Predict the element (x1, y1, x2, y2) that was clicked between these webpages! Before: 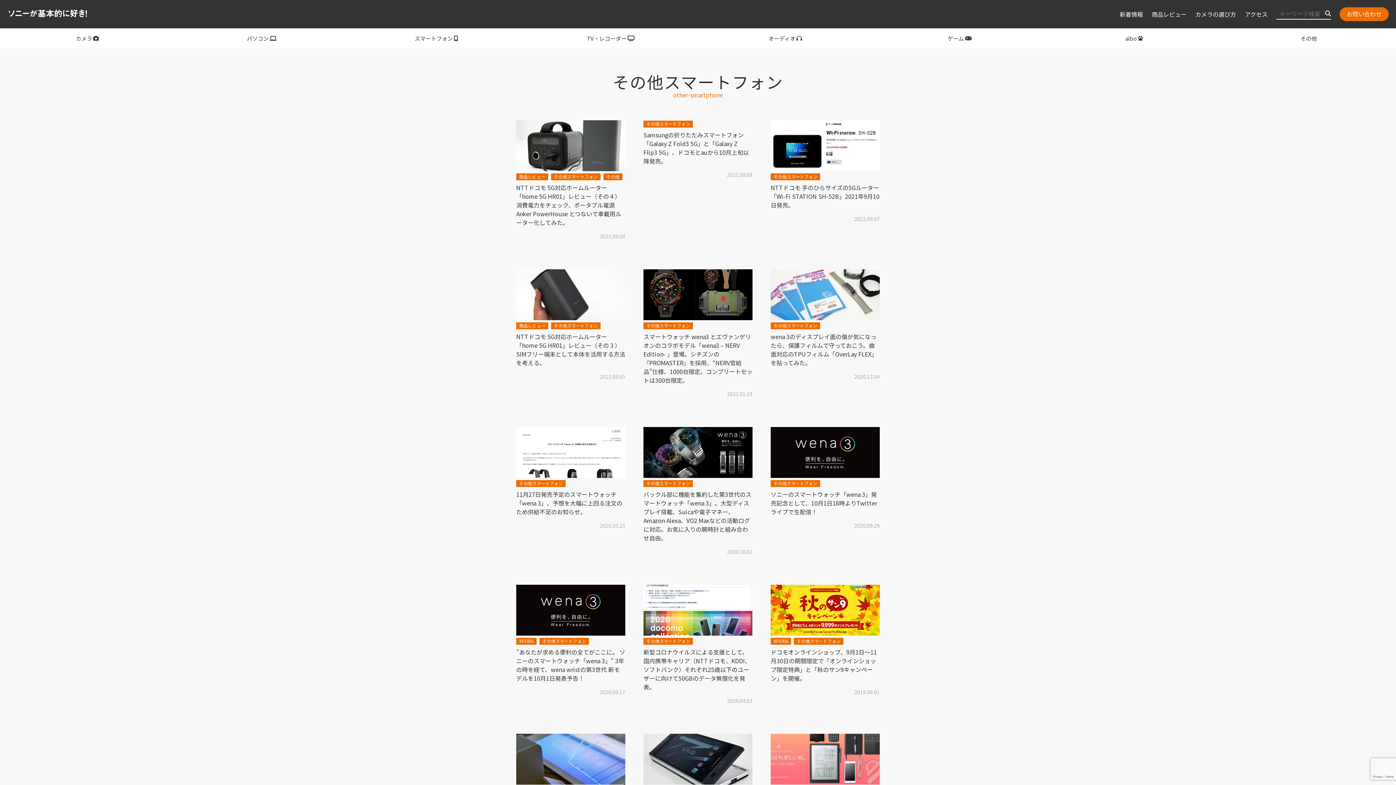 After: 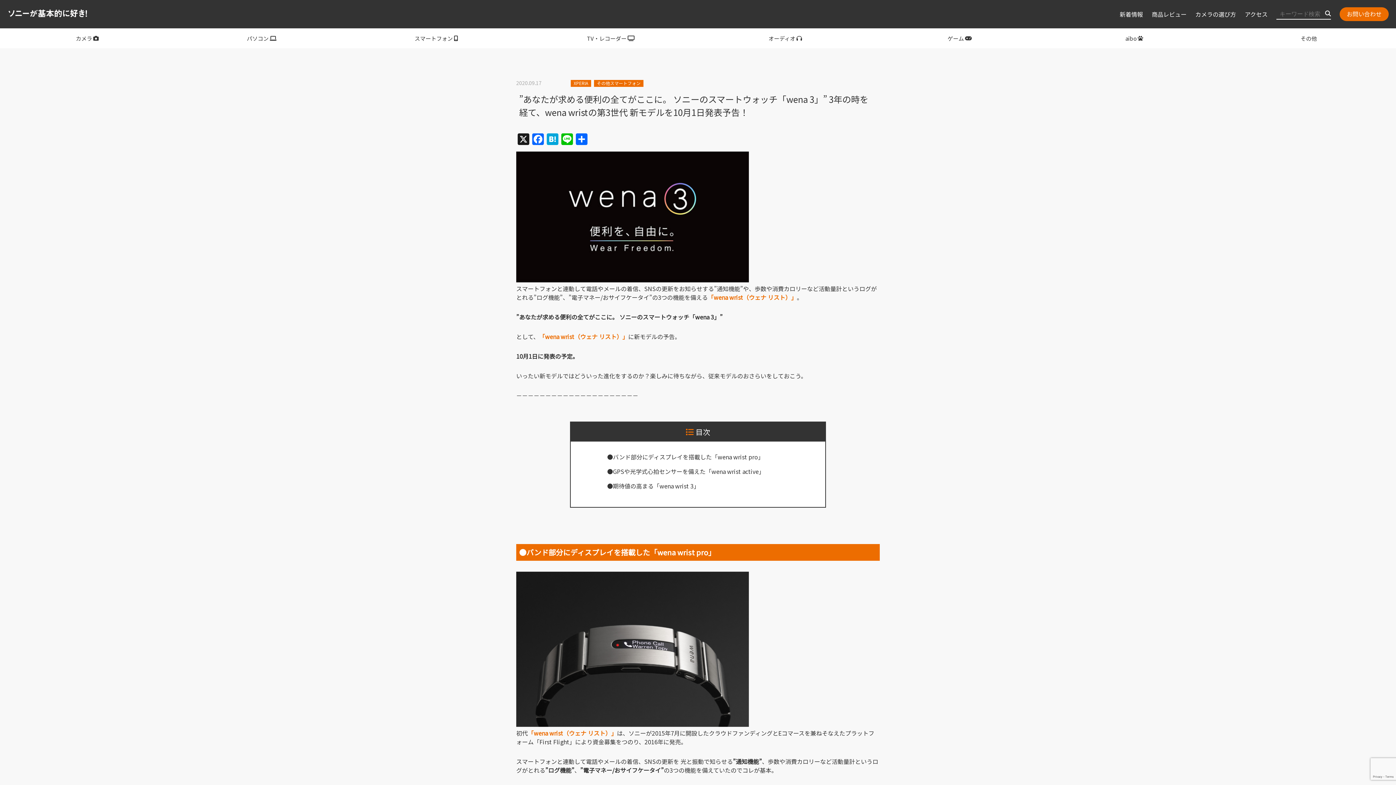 Action: bbox: (516, 629, 625, 637)